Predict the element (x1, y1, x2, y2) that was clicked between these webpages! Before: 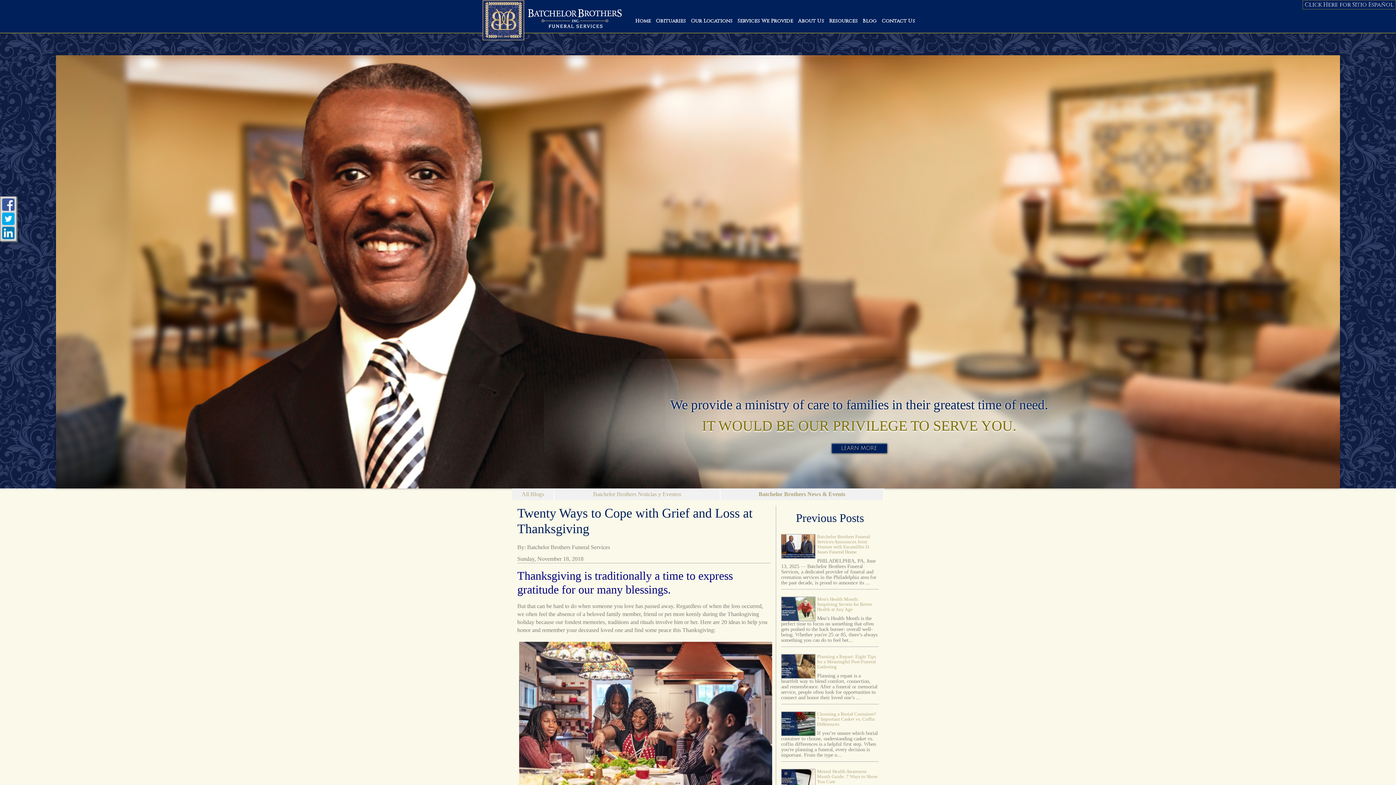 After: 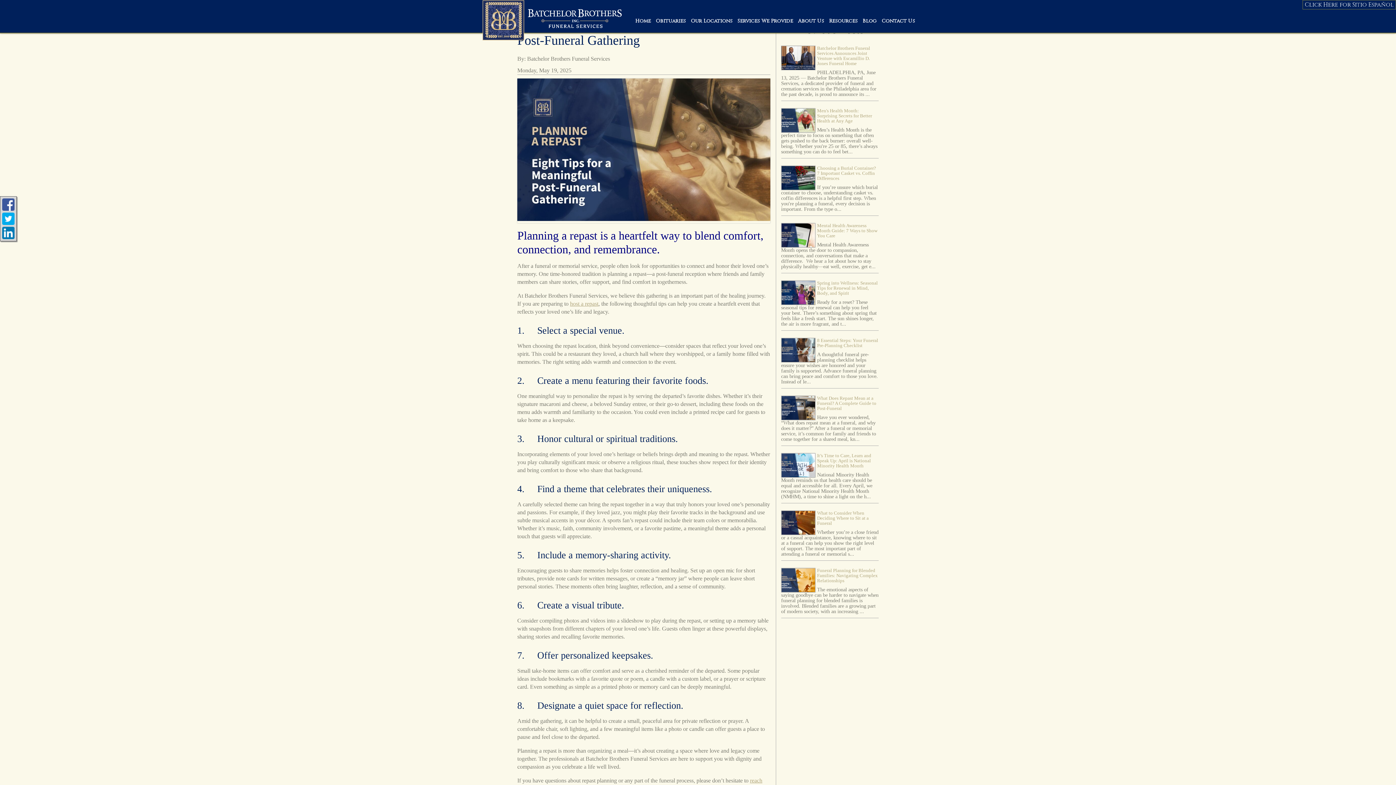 Action: bbox: (781, 654, 815, 678)